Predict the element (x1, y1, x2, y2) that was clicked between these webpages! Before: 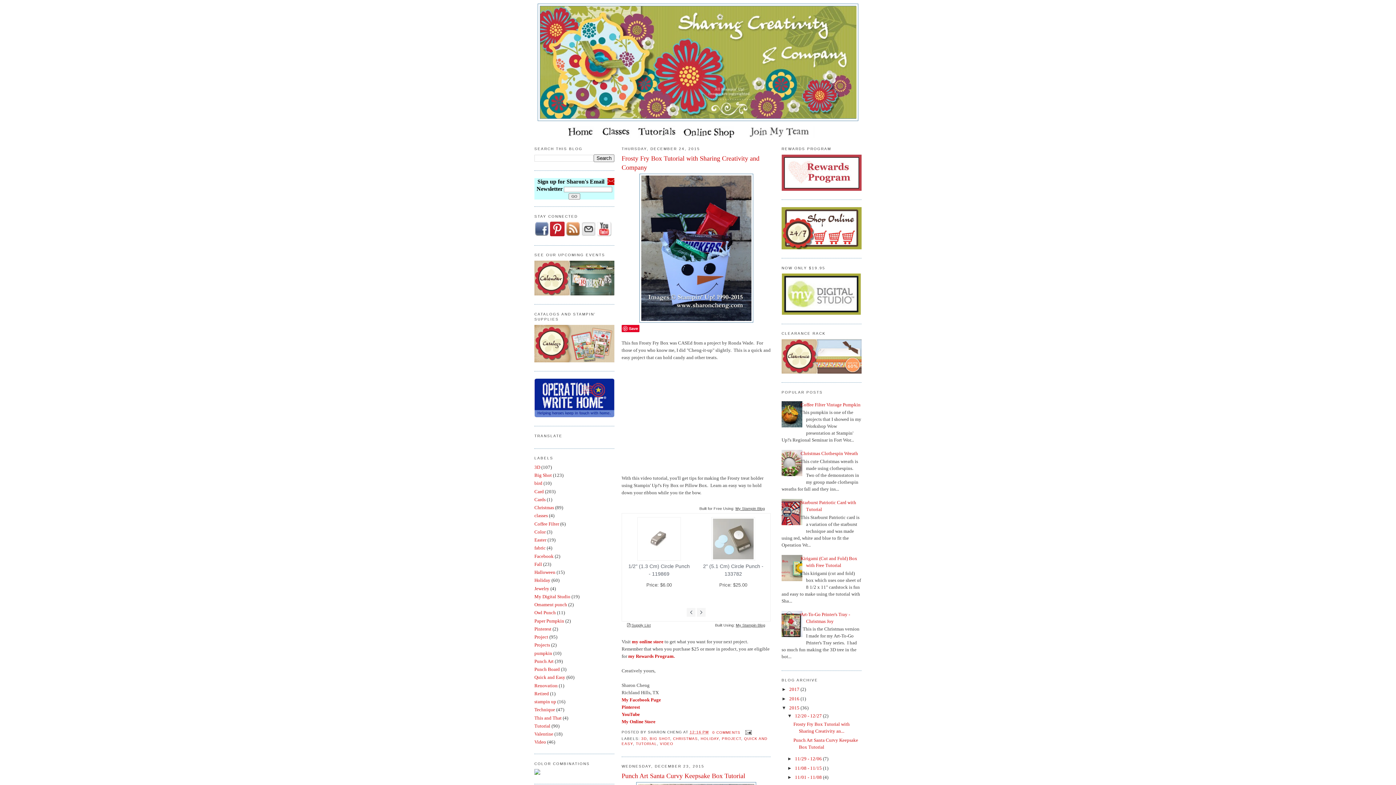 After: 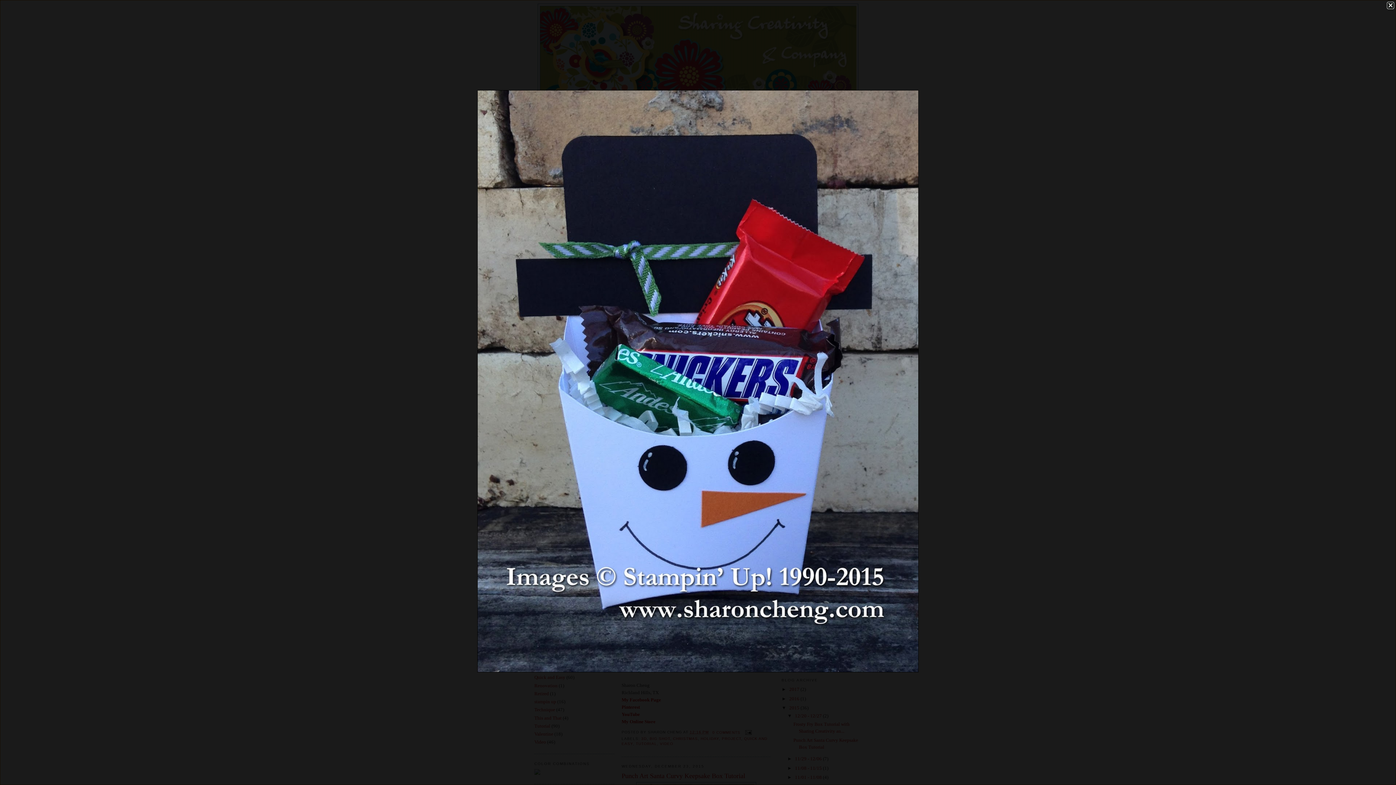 Action: bbox: (639, 318, 753, 323)